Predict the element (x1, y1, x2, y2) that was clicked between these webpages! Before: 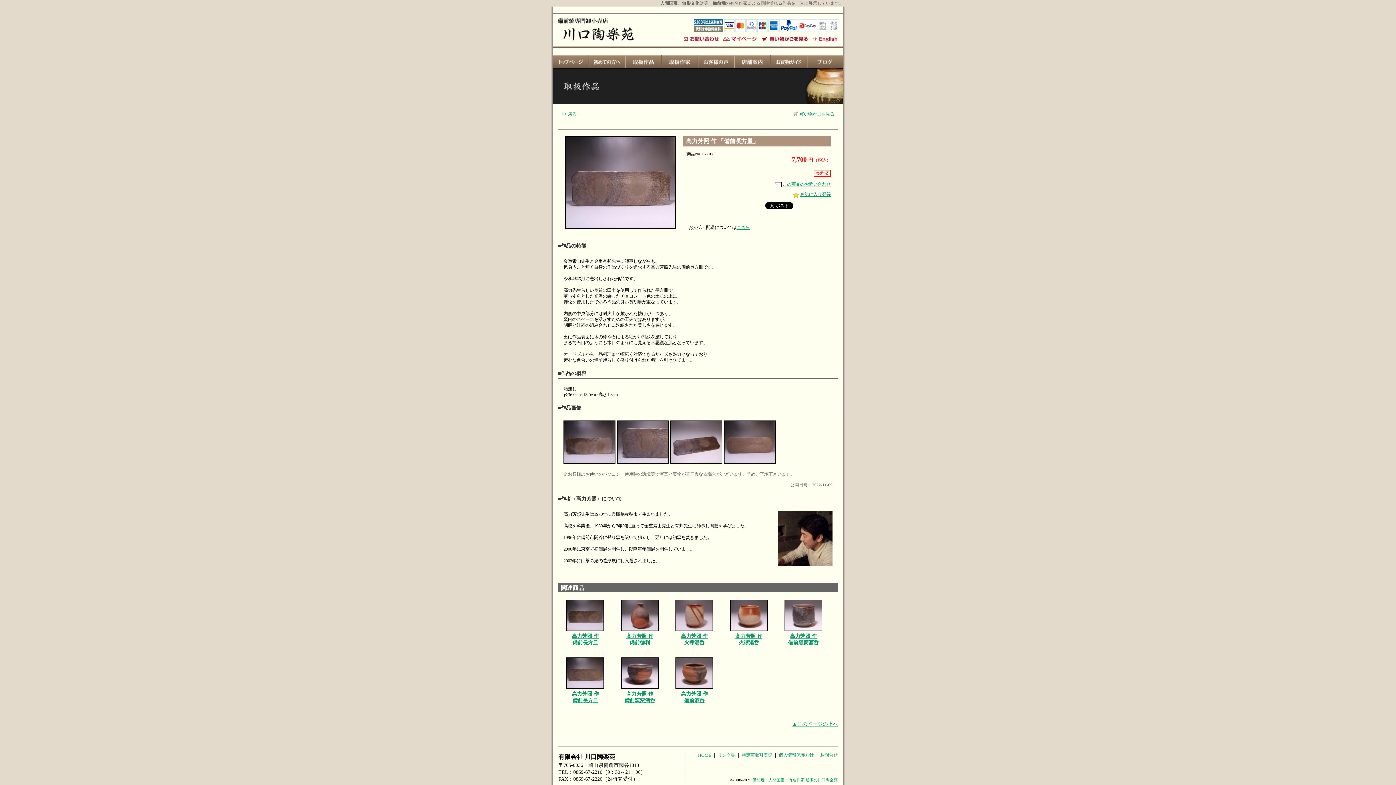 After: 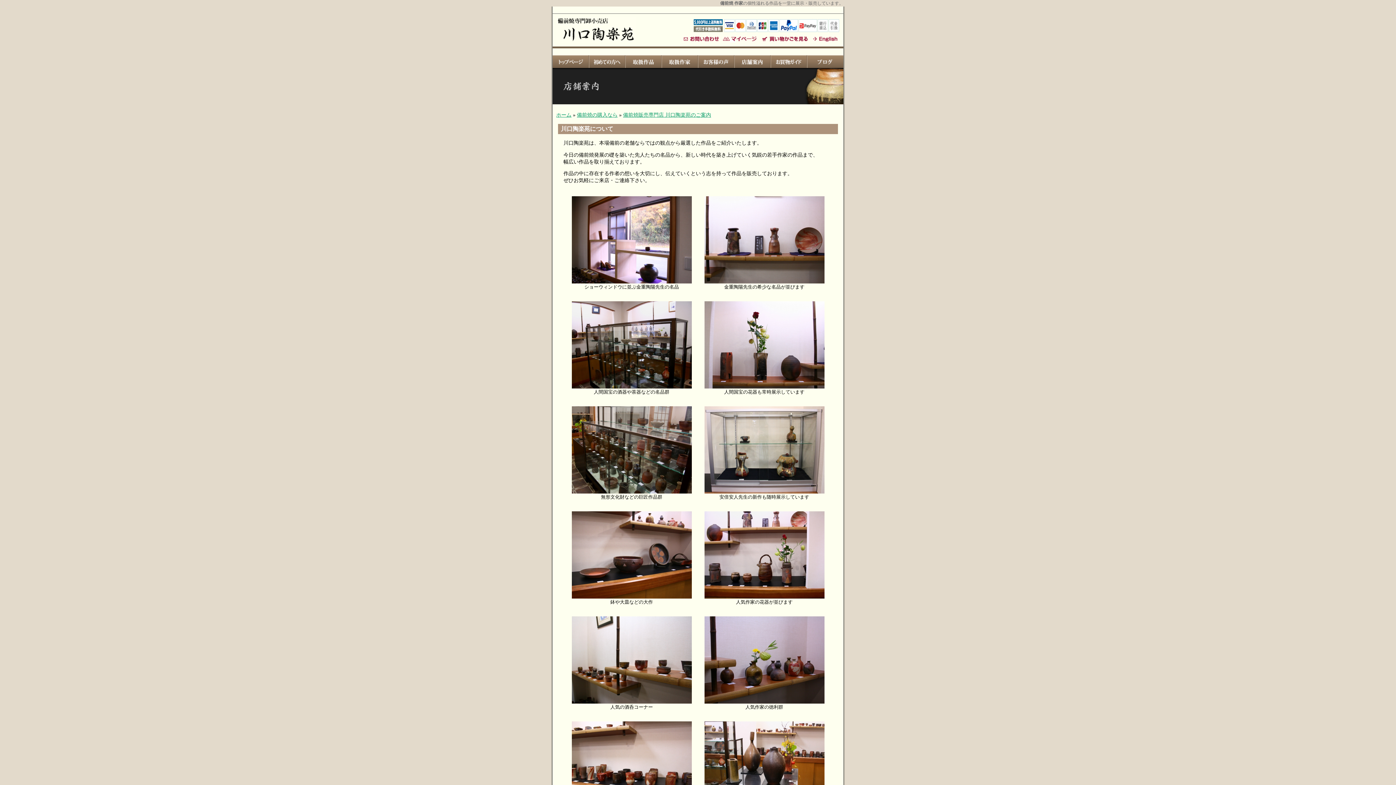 Action: bbox: (734, 63, 770, 69)